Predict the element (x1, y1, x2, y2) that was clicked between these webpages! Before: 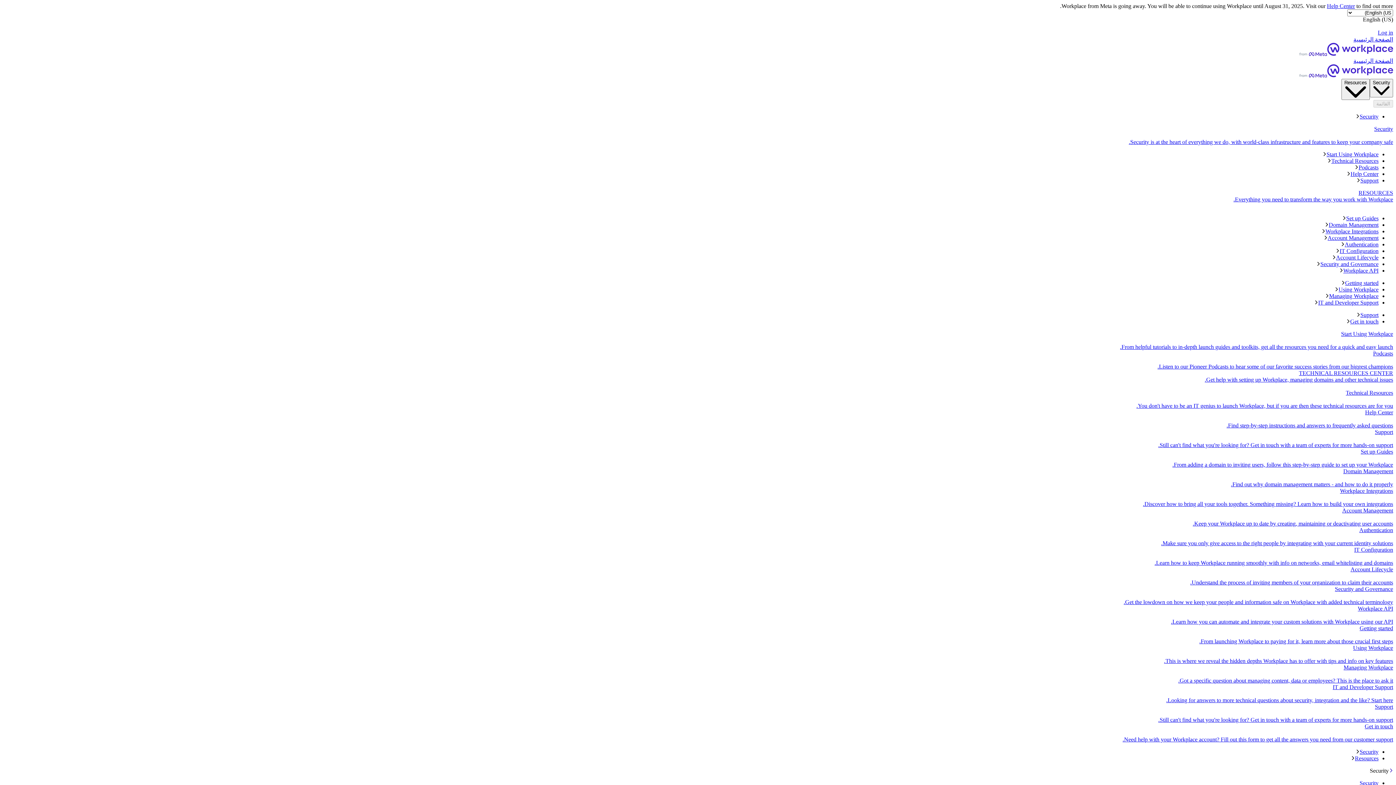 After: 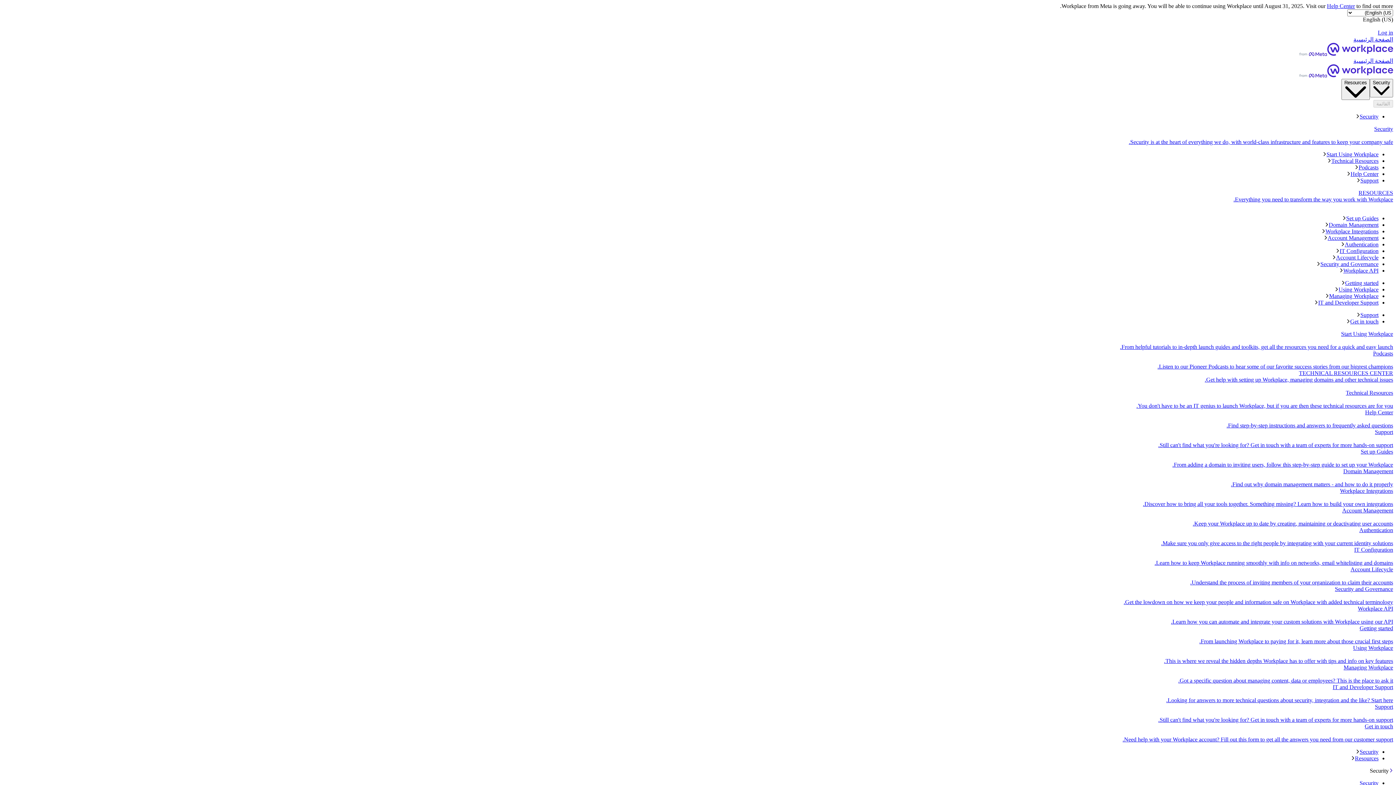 Action: bbox: (2, 215, 1378, 221) label: Set up Guides